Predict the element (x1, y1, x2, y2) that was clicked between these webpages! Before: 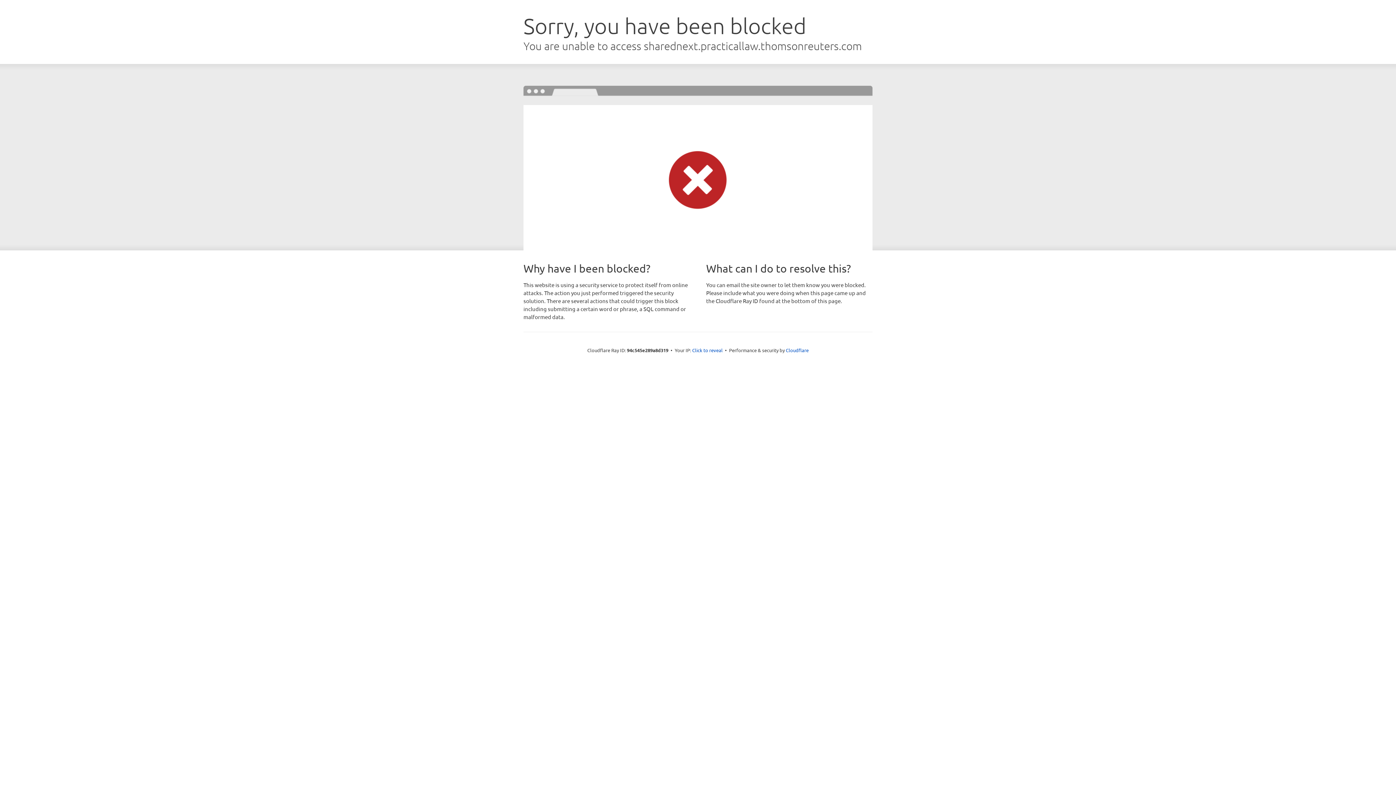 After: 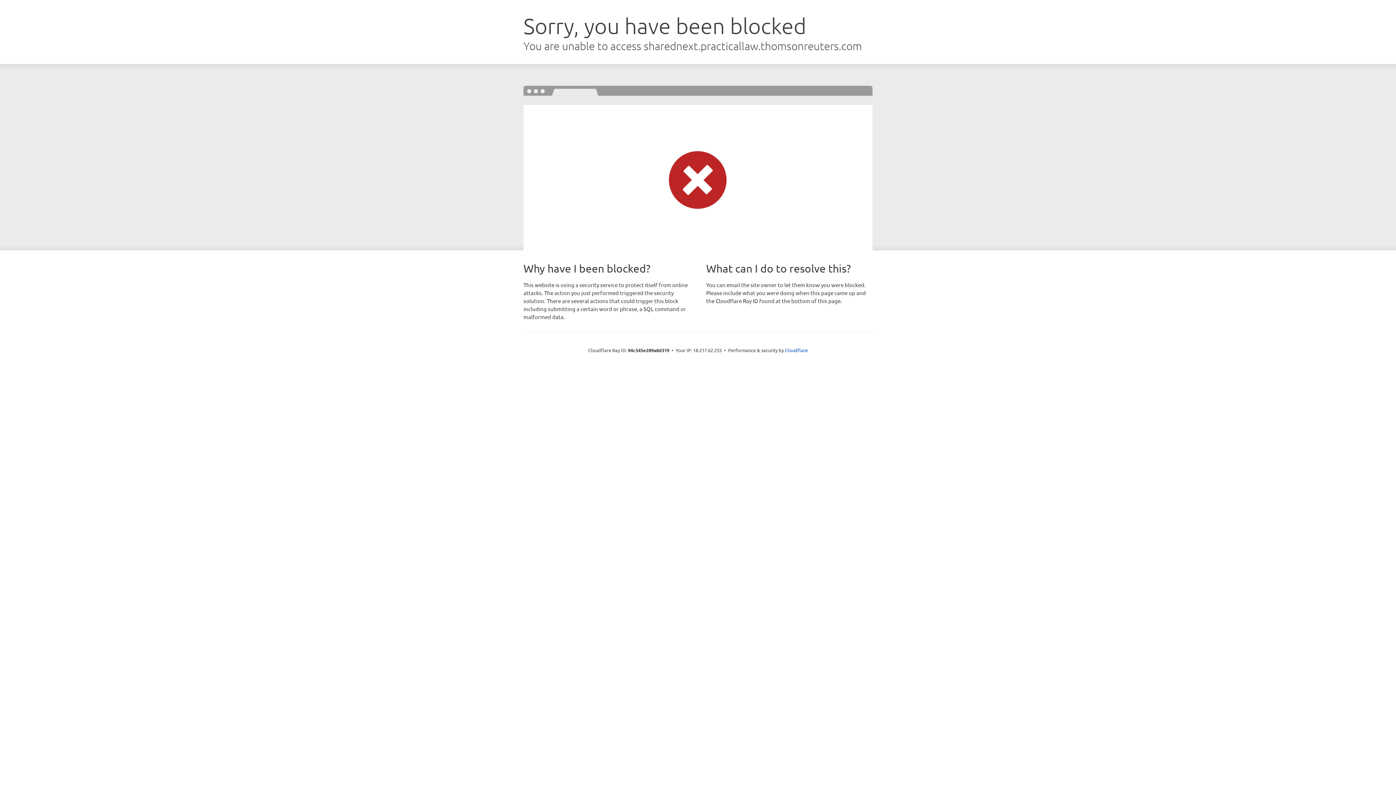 Action: label: Click to reveal bbox: (692, 346, 722, 353)